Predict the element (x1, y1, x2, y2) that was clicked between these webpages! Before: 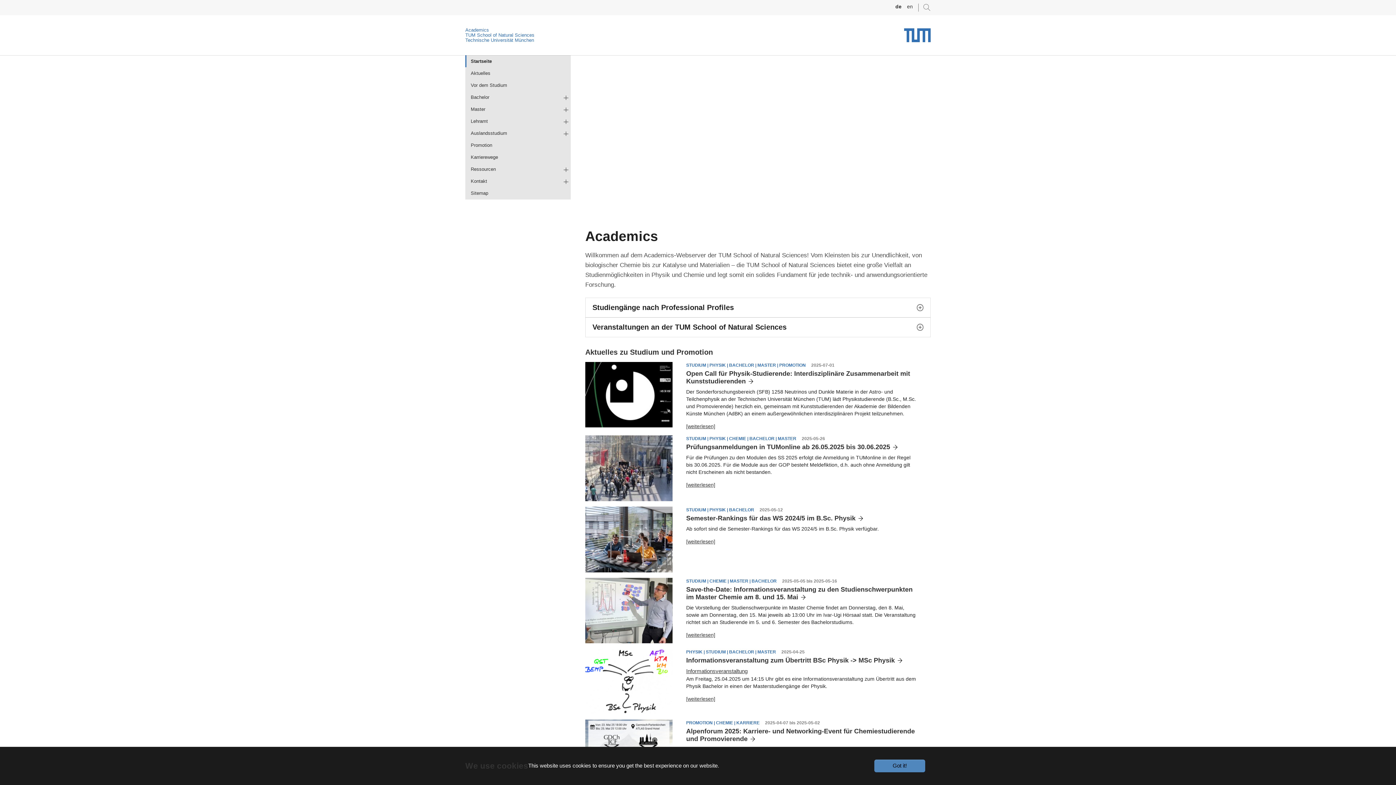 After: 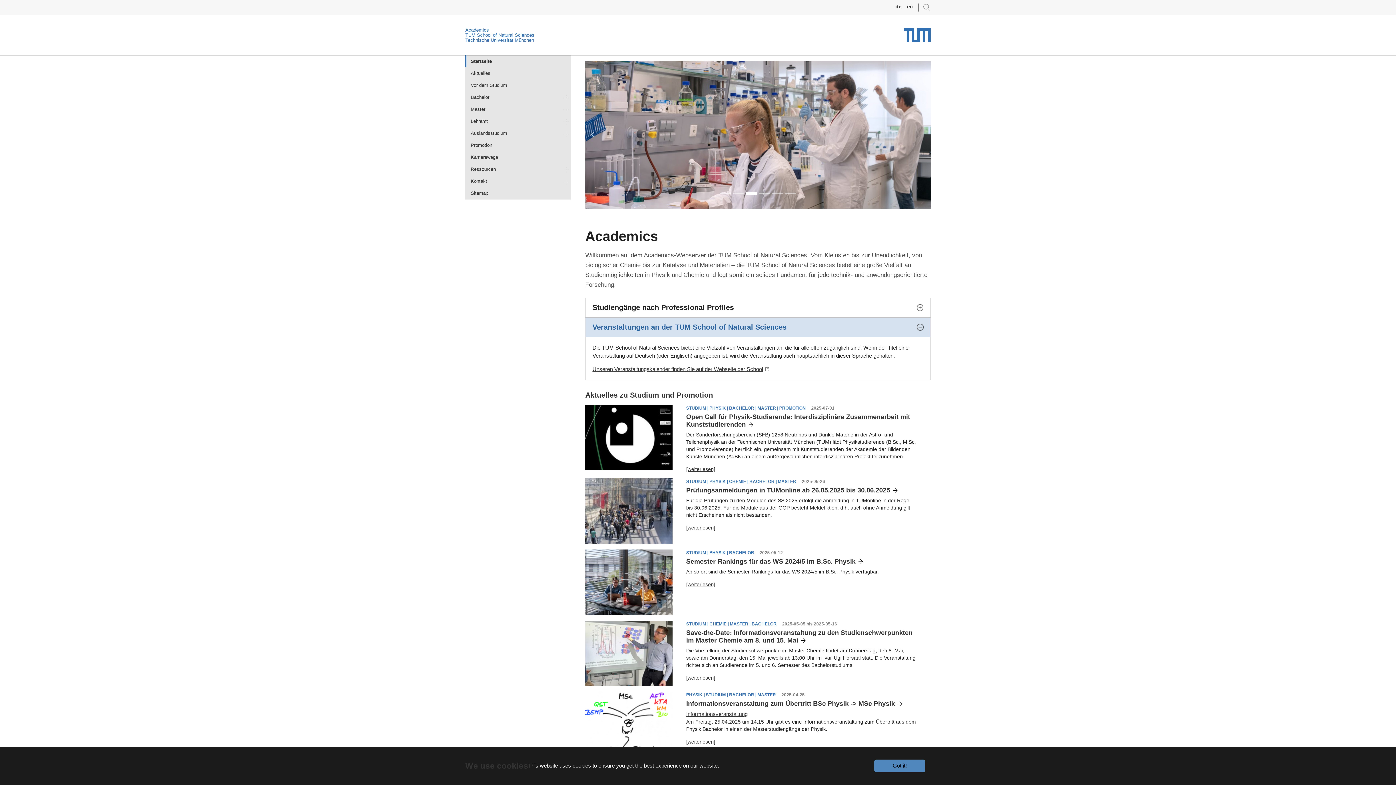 Action: bbox: (585, 317, 930, 337) label: Veranstaltungen an der TUM School of Natural Sciences